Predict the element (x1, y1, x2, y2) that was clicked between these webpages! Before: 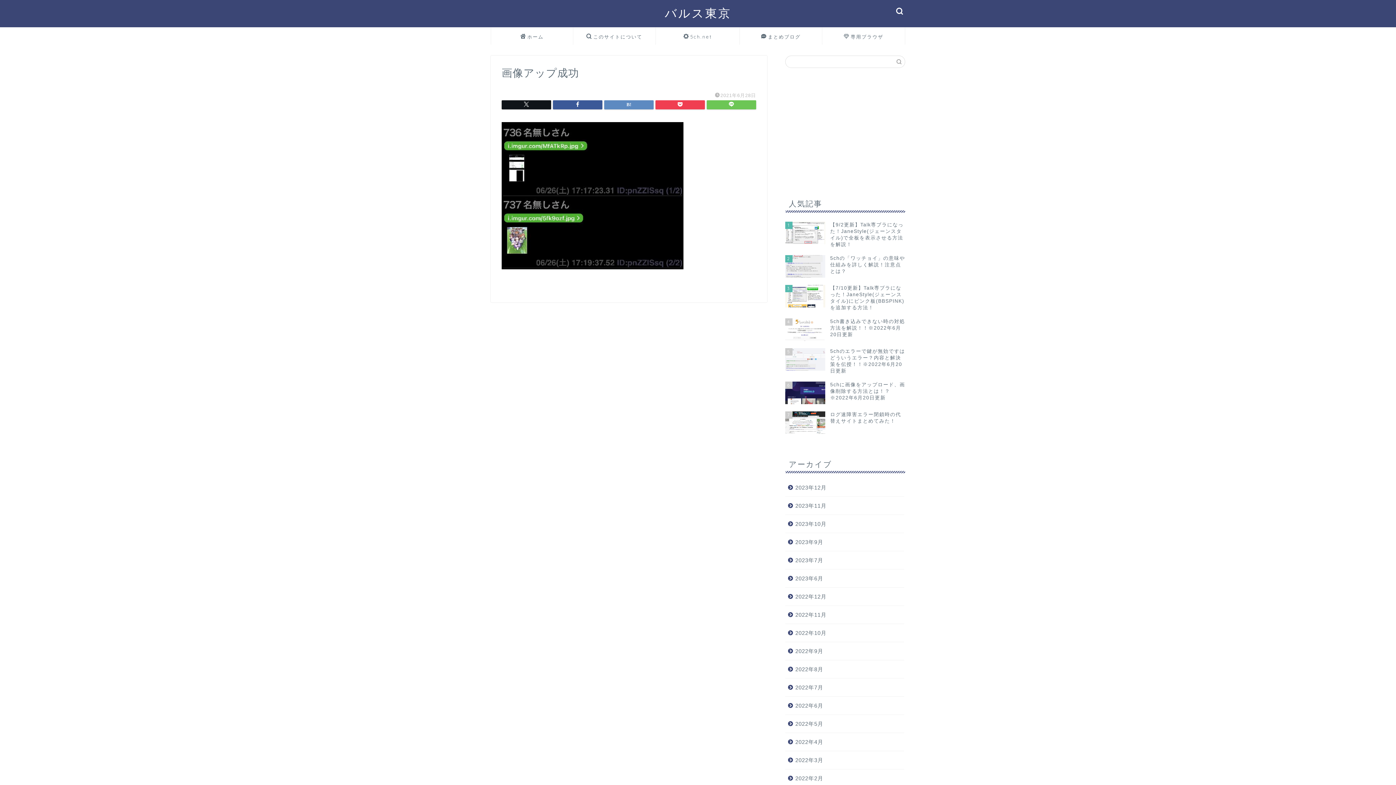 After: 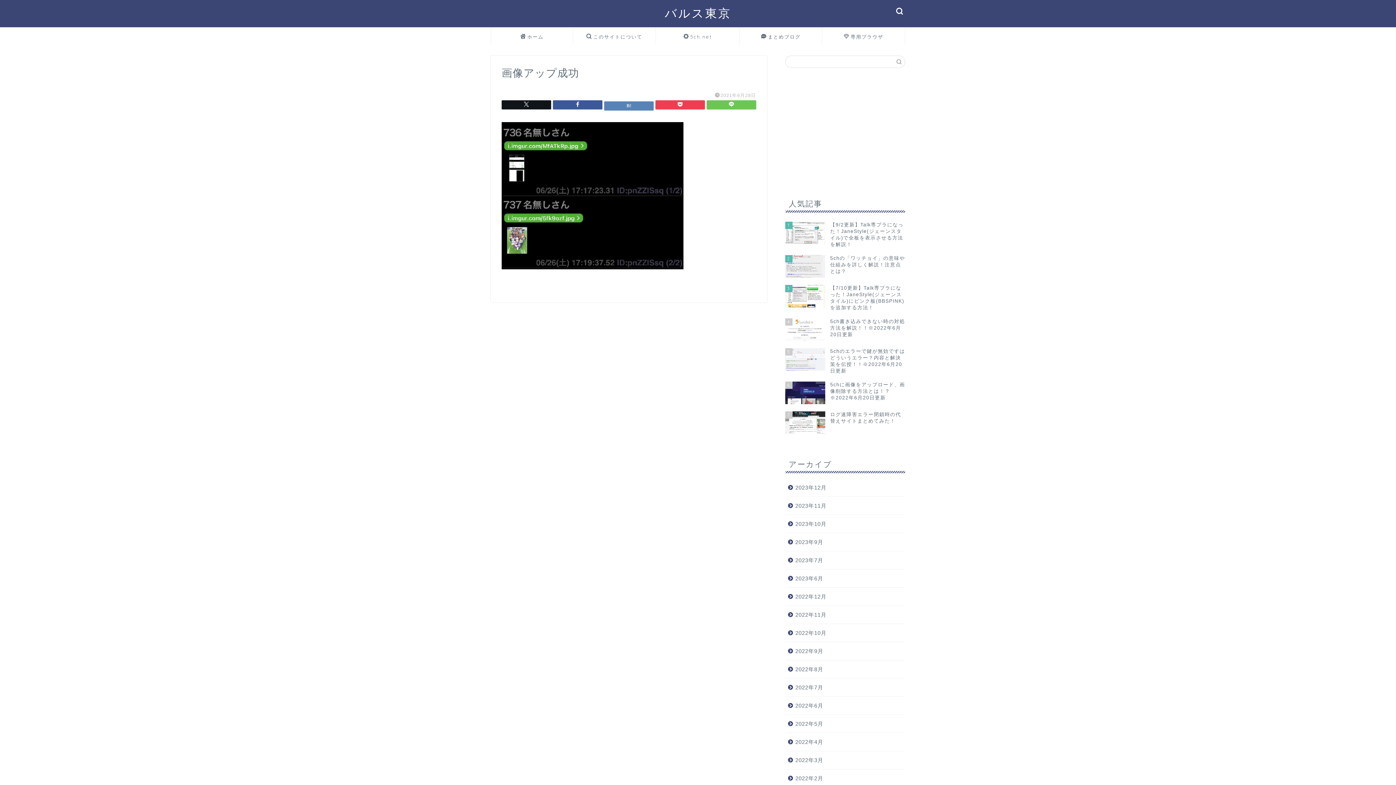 Action: bbox: (604, 100, 653, 109)